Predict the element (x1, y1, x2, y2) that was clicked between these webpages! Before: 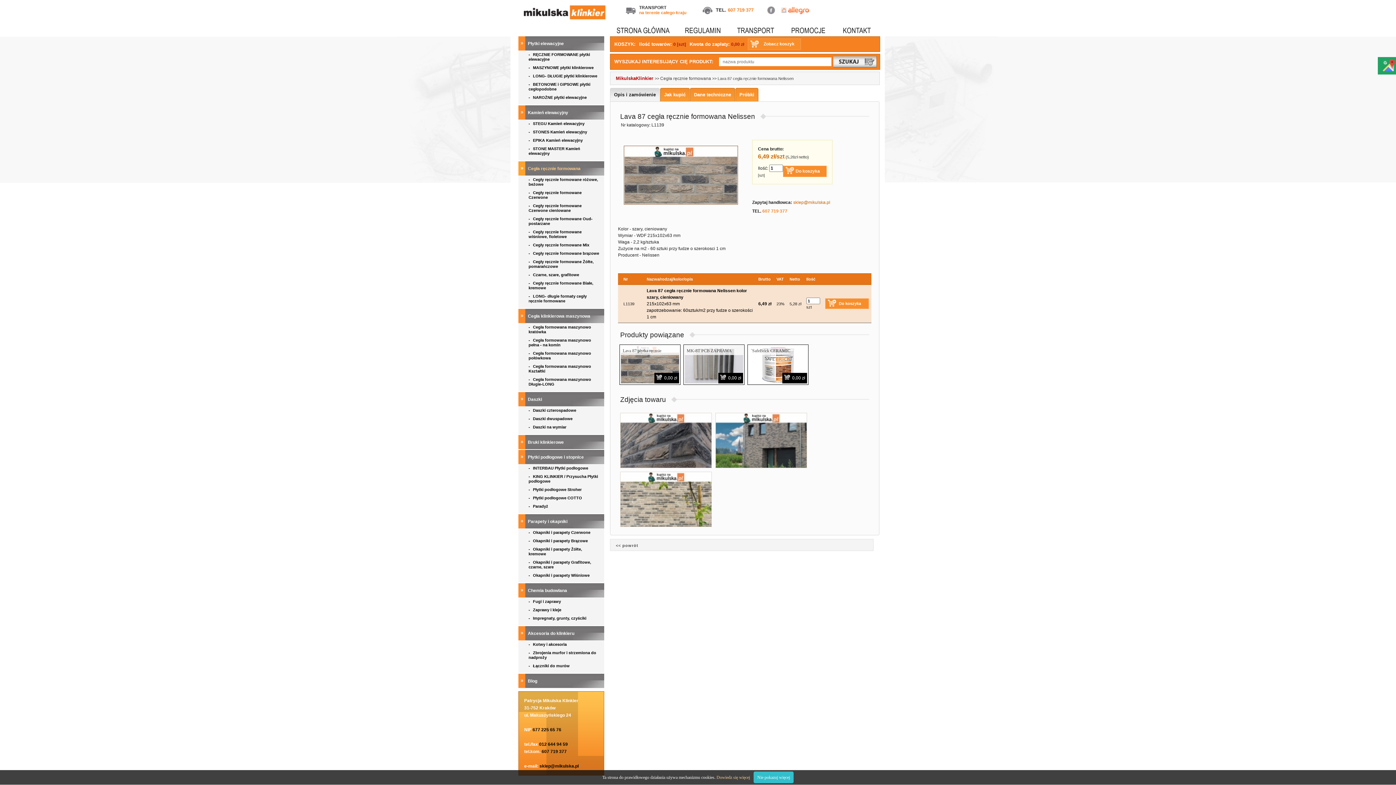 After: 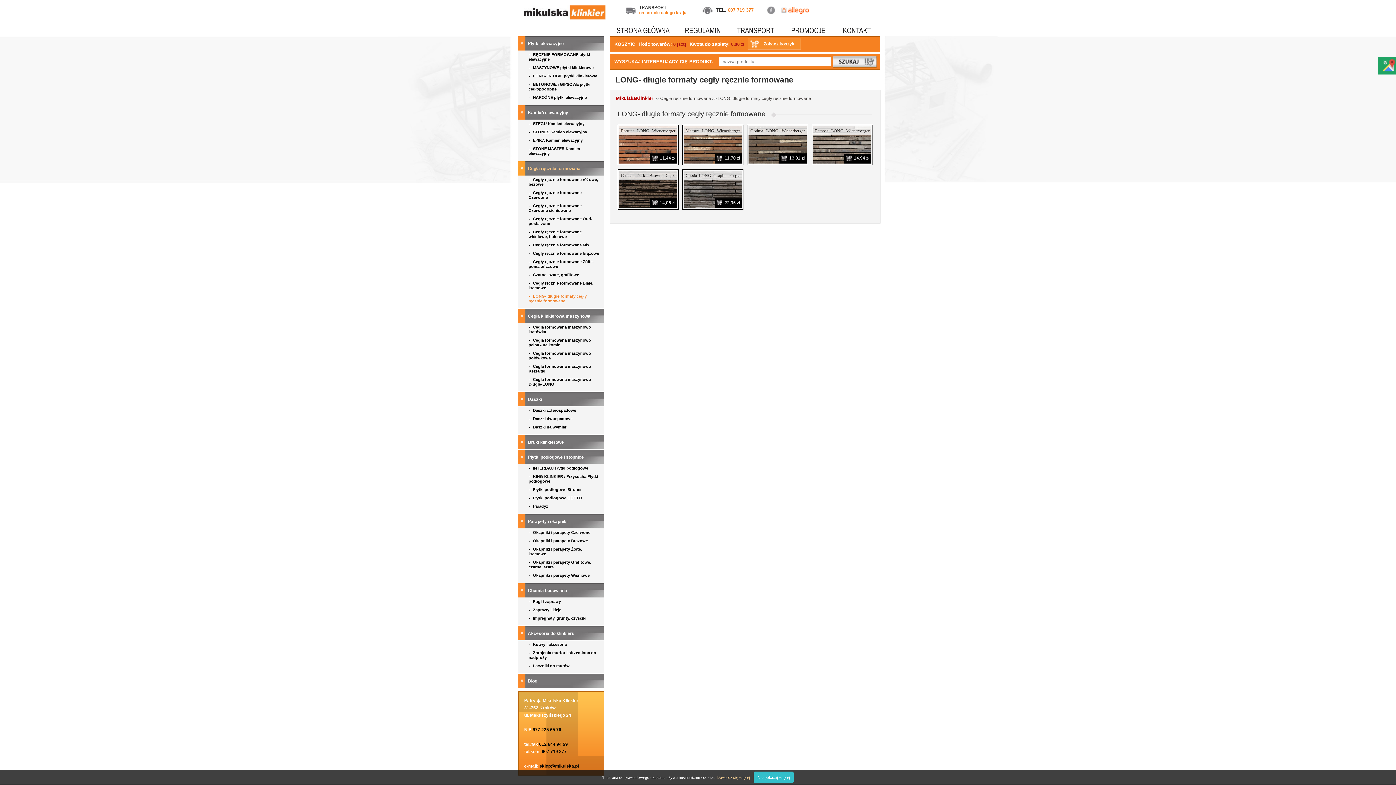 Action: bbox: (518, 292, 602, 305) label: - LONG- długie formaty cegły ręcznie formowane 